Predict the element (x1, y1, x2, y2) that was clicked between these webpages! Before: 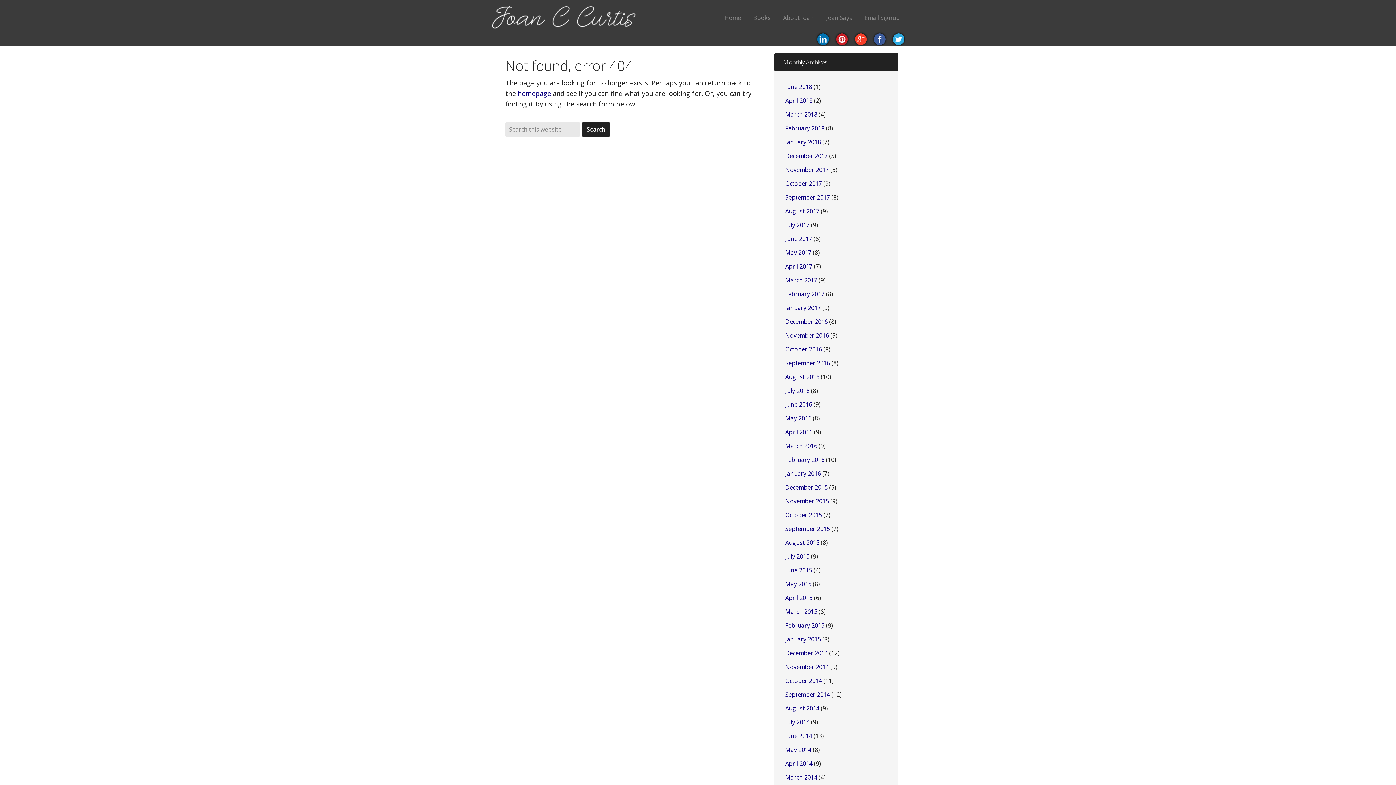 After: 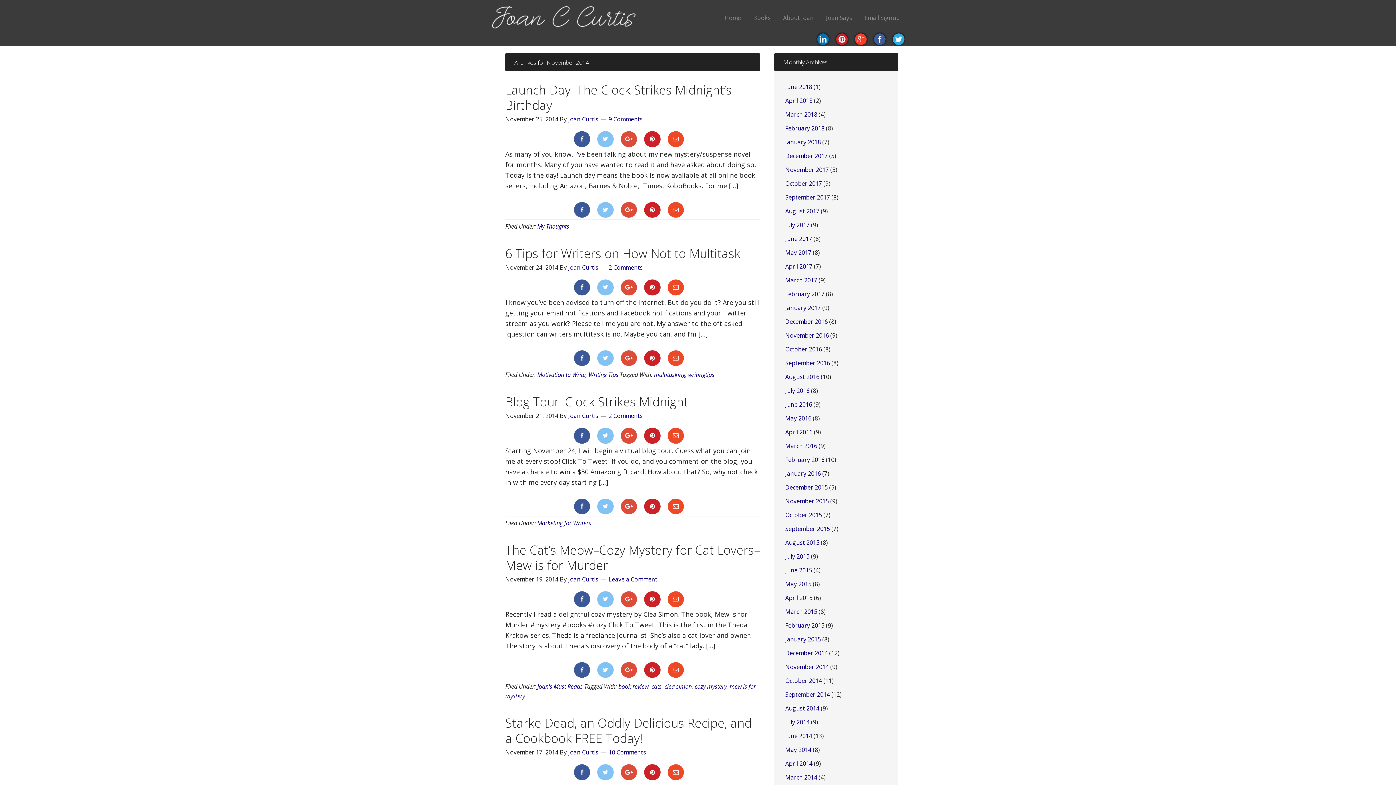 Action: bbox: (785, 663, 829, 671) label: November 2014